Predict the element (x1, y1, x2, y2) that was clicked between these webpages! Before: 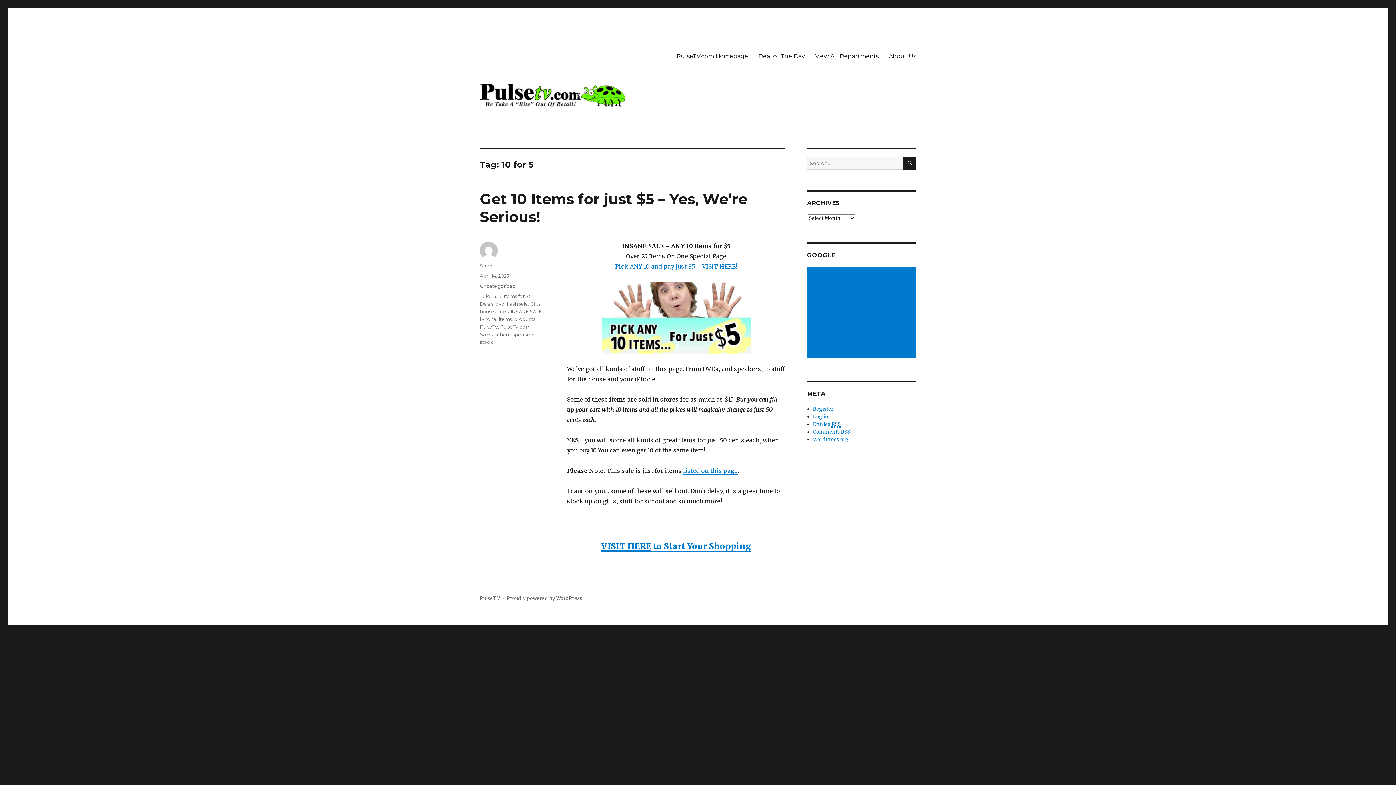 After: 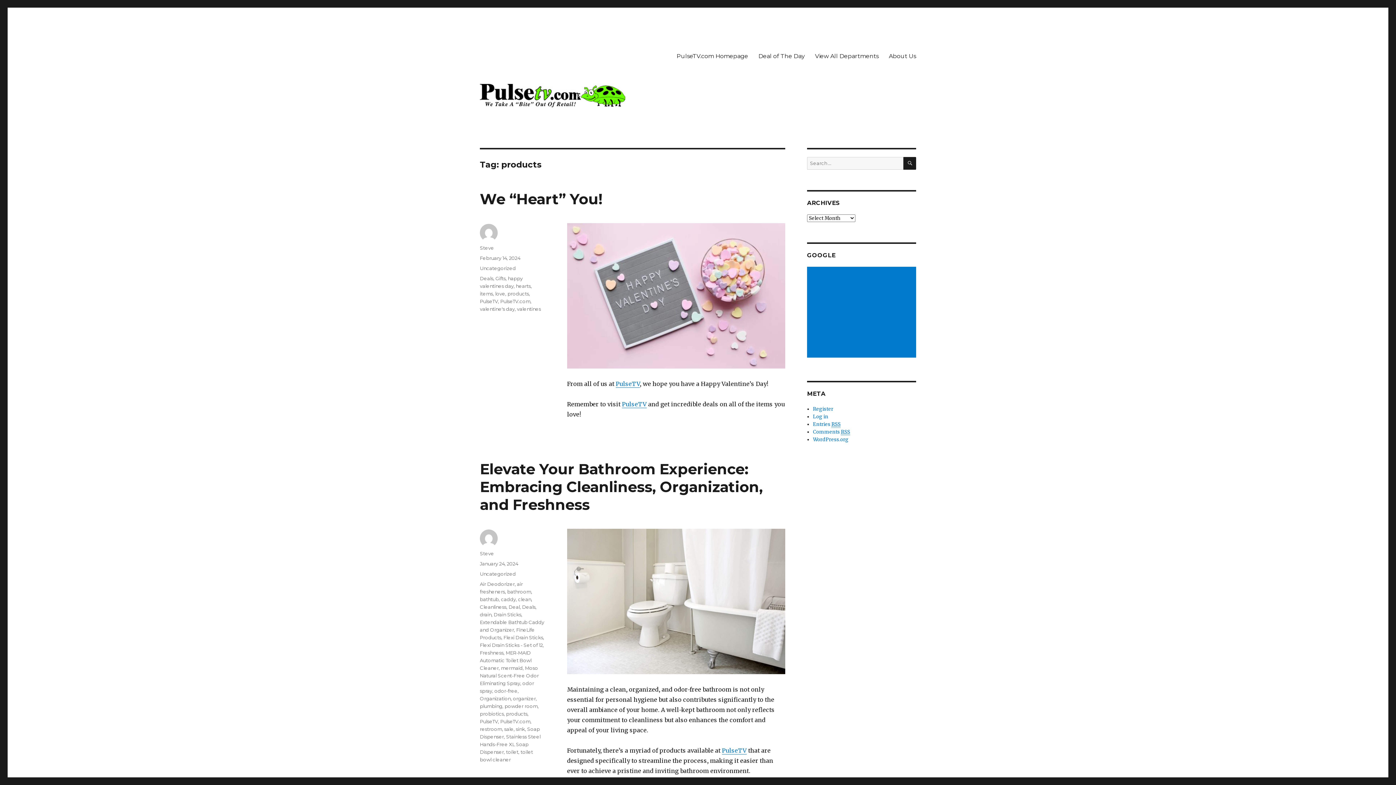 Action: bbox: (514, 316, 535, 322) label: products